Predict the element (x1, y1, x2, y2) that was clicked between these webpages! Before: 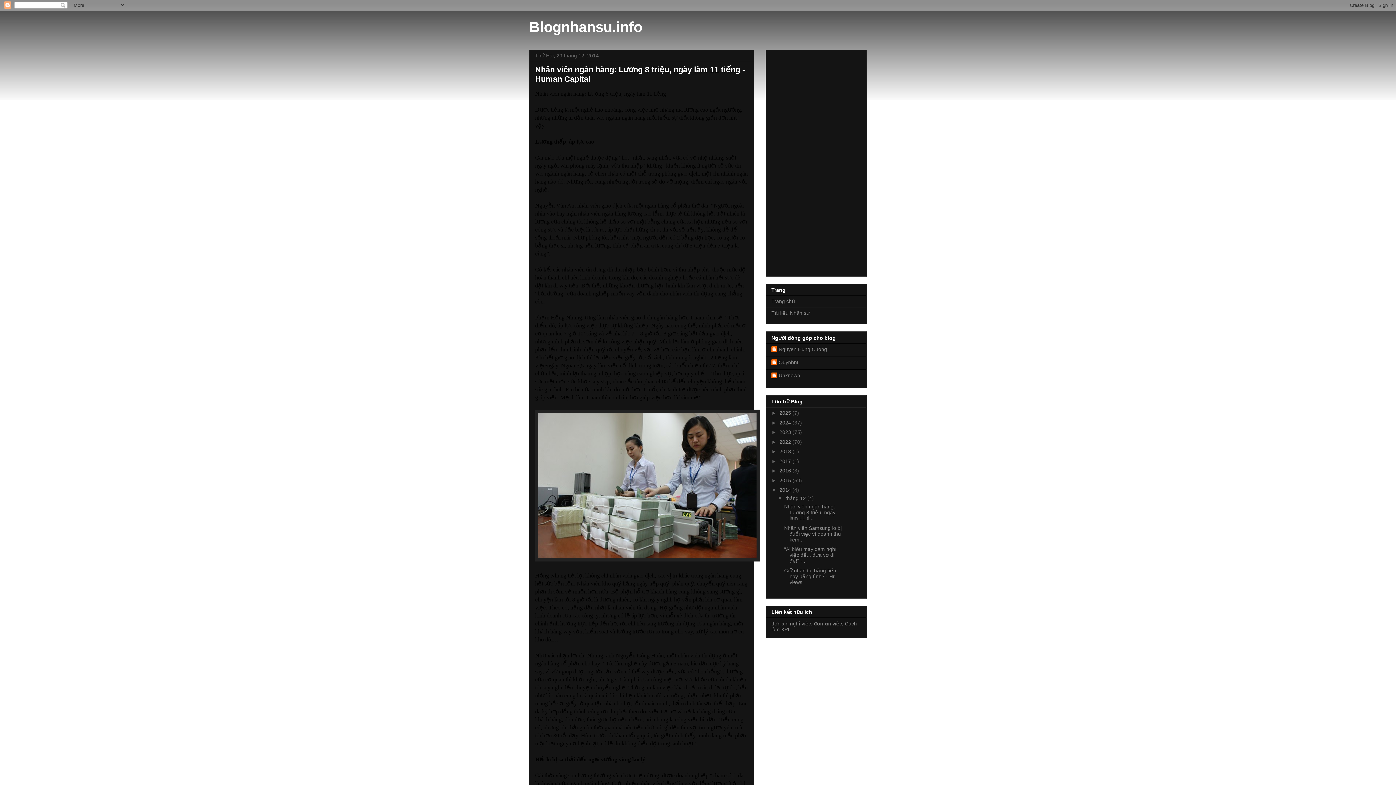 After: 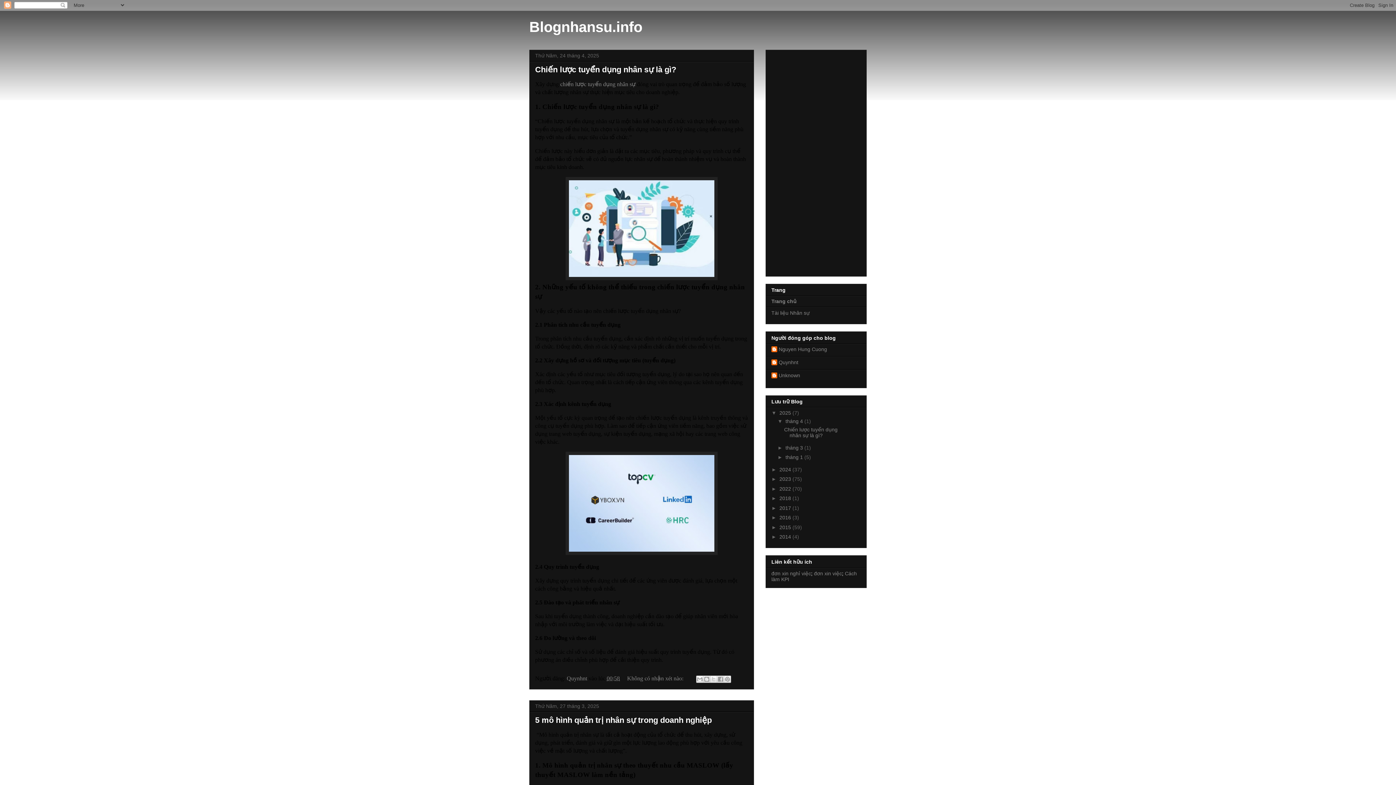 Action: bbox: (771, 298, 795, 304) label: Trang chủ